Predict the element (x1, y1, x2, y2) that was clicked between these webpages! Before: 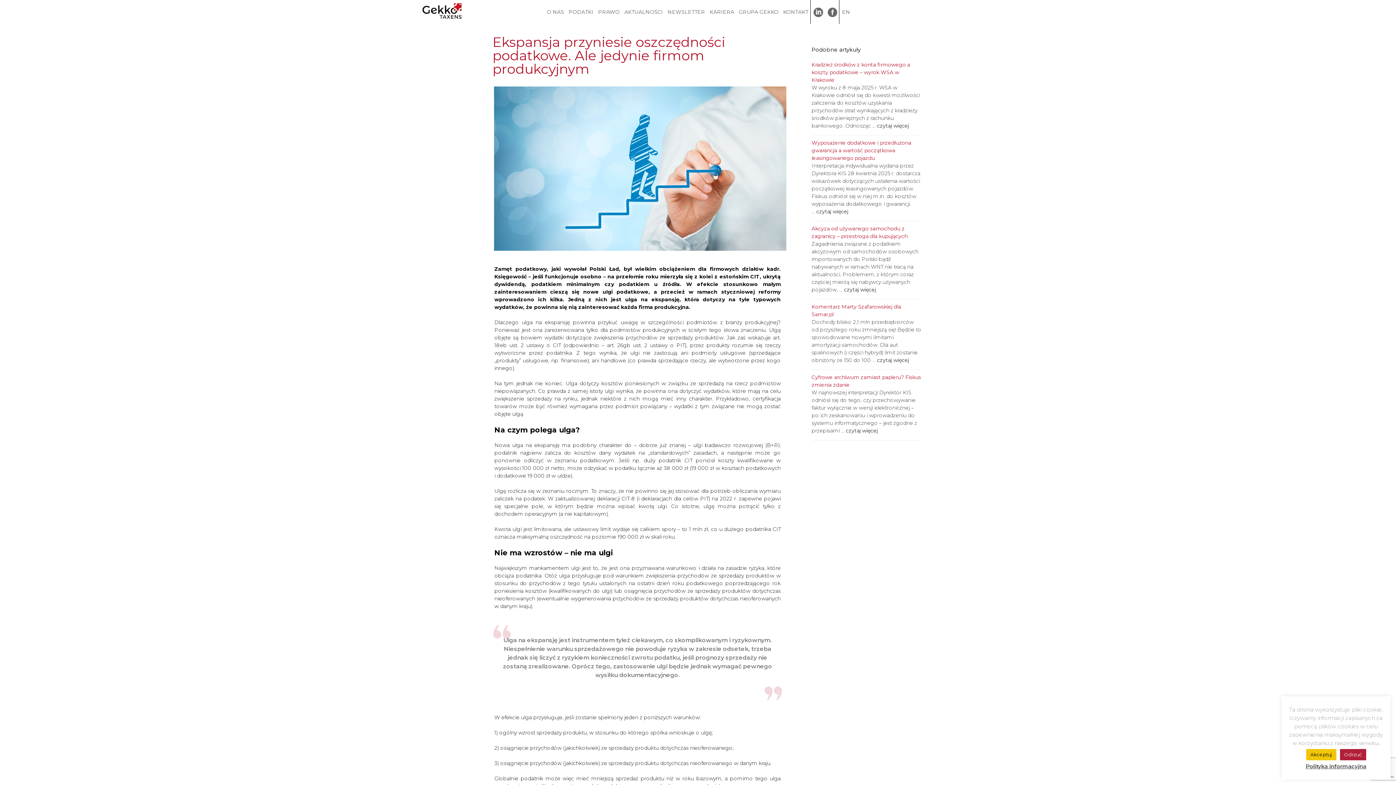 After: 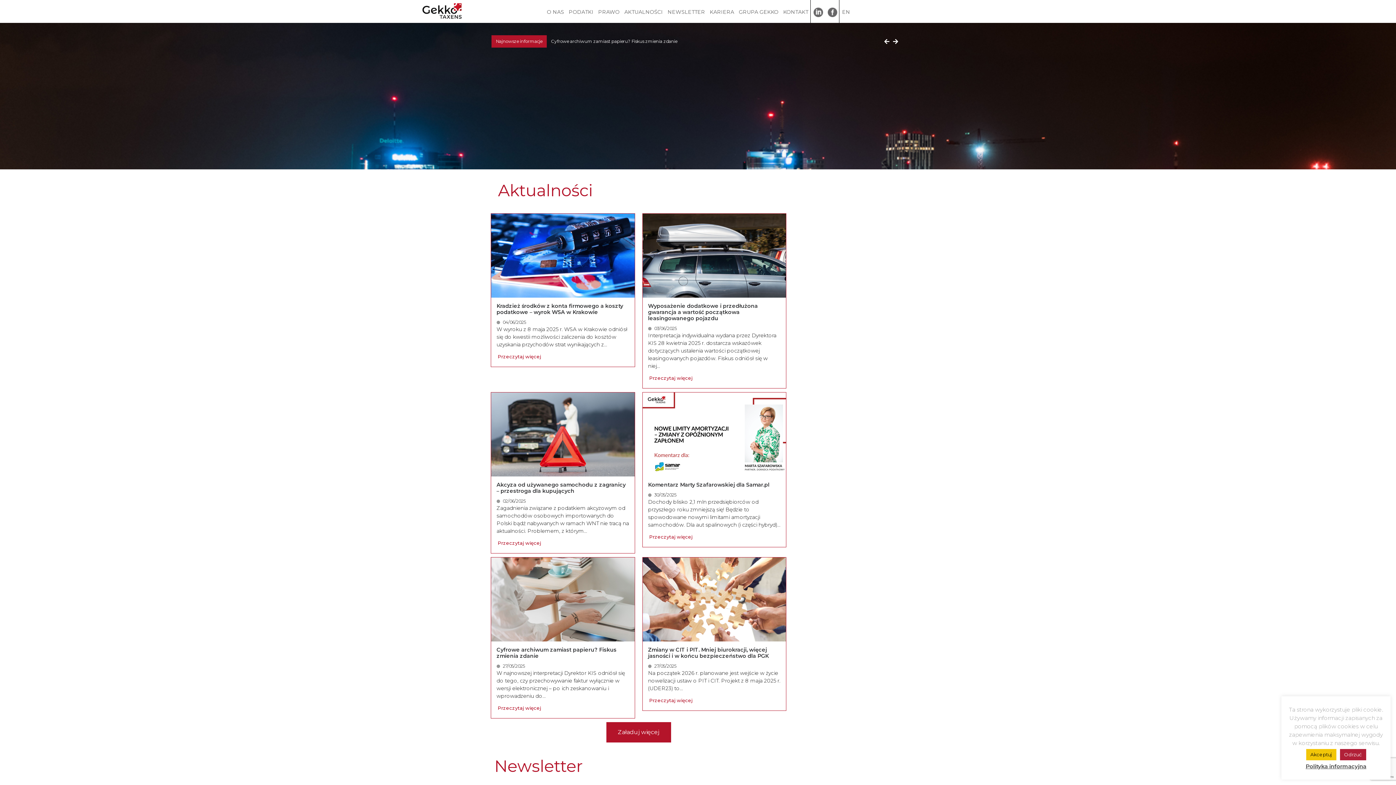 Action: bbox: (407, 0, 477, 26)